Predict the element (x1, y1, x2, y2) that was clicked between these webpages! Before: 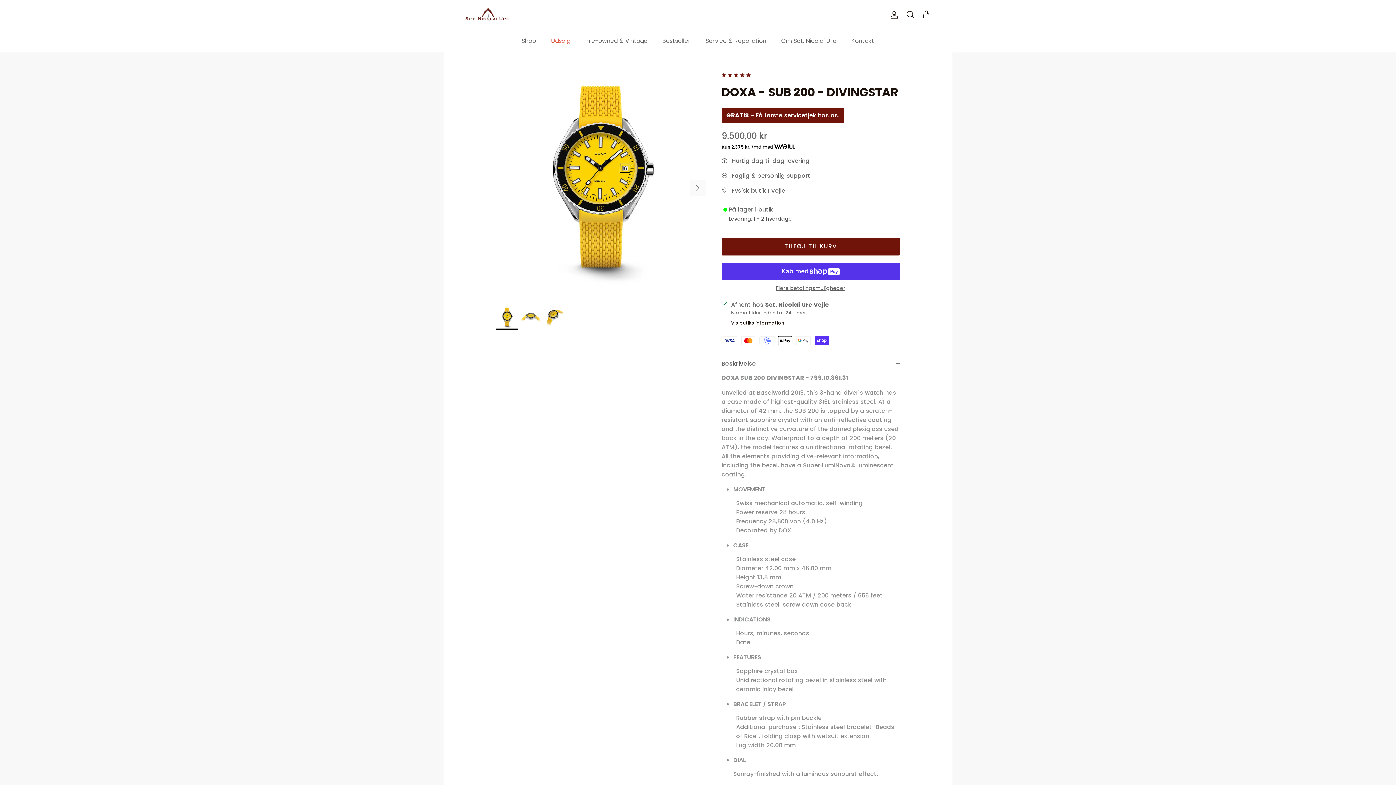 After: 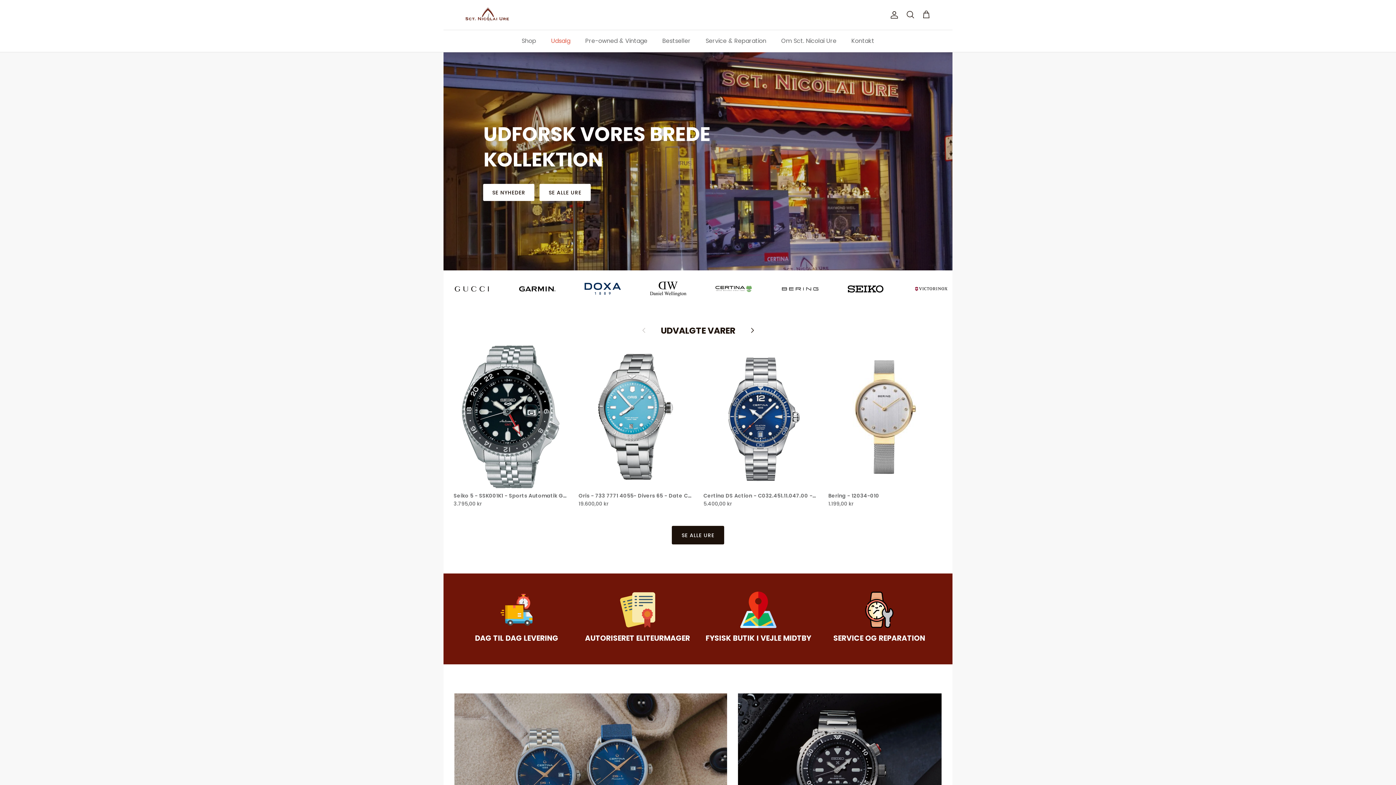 Action: bbox: (465, 7, 509, 22)